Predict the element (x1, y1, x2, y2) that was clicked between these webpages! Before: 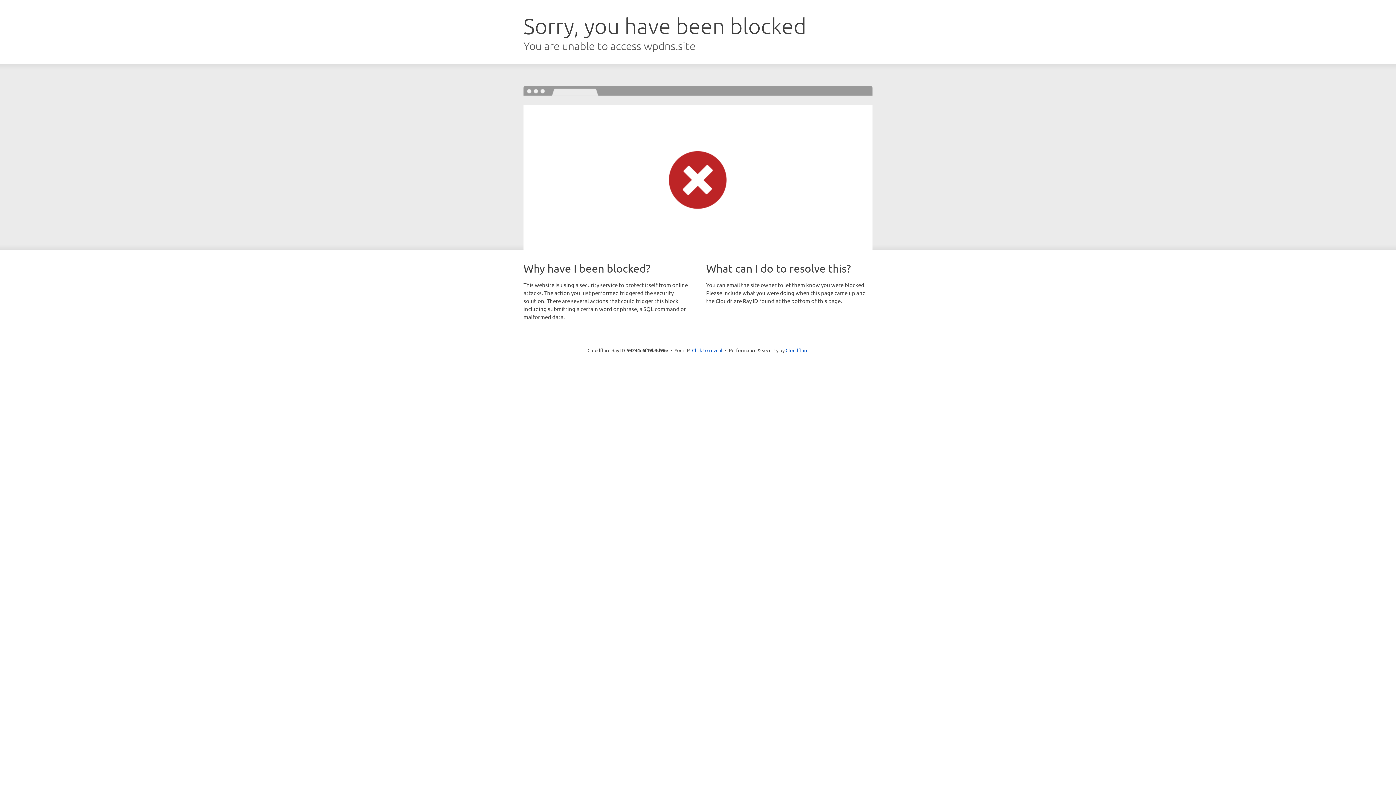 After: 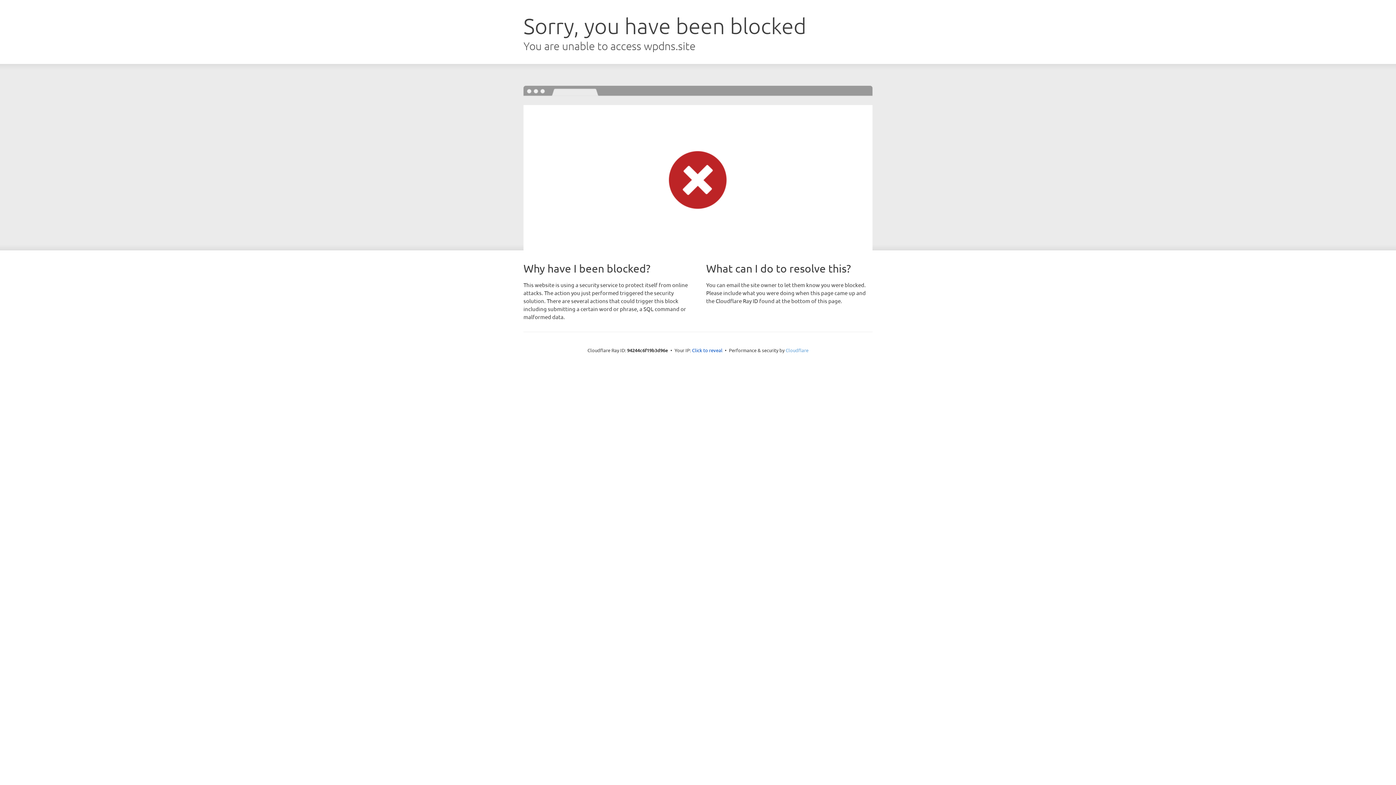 Action: bbox: (785, 347, 808, 353) label: Cloudflare